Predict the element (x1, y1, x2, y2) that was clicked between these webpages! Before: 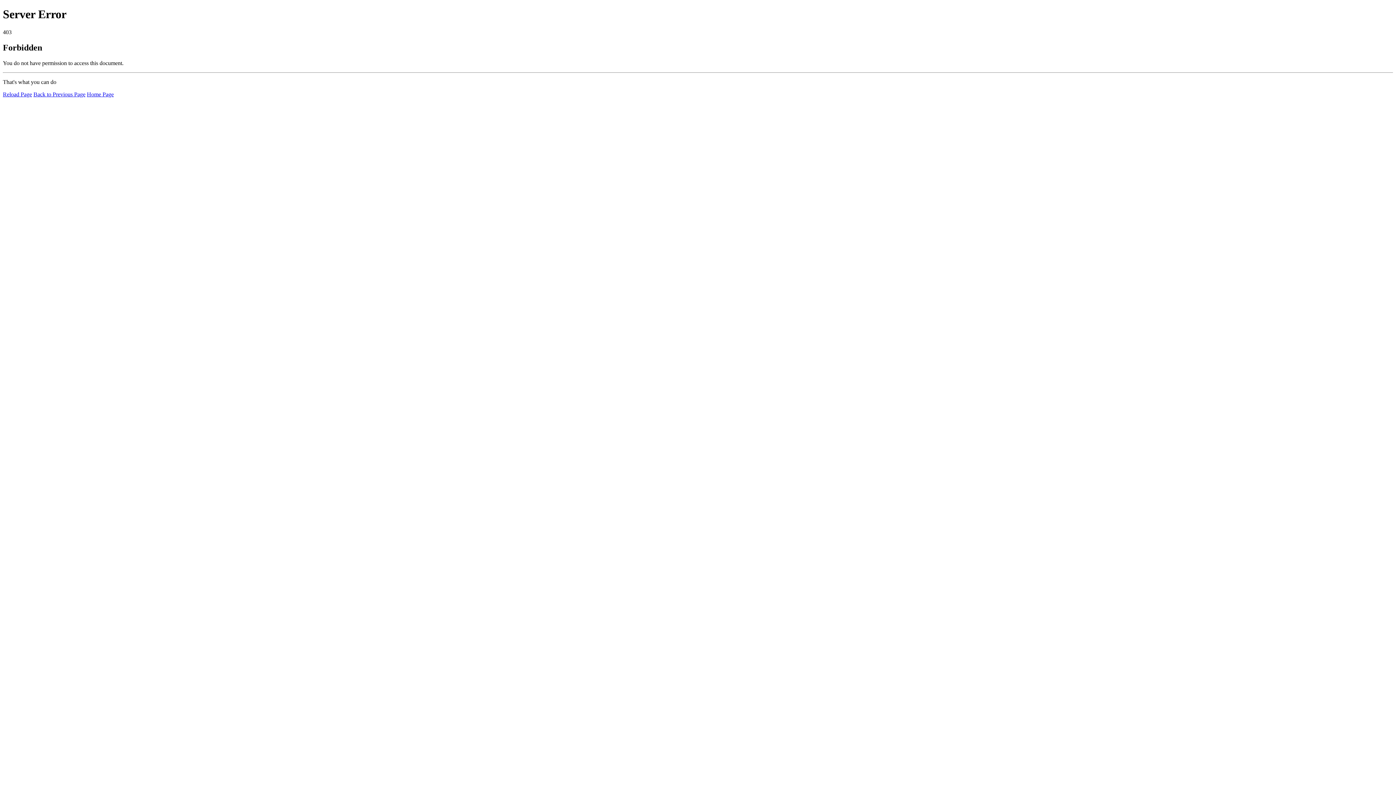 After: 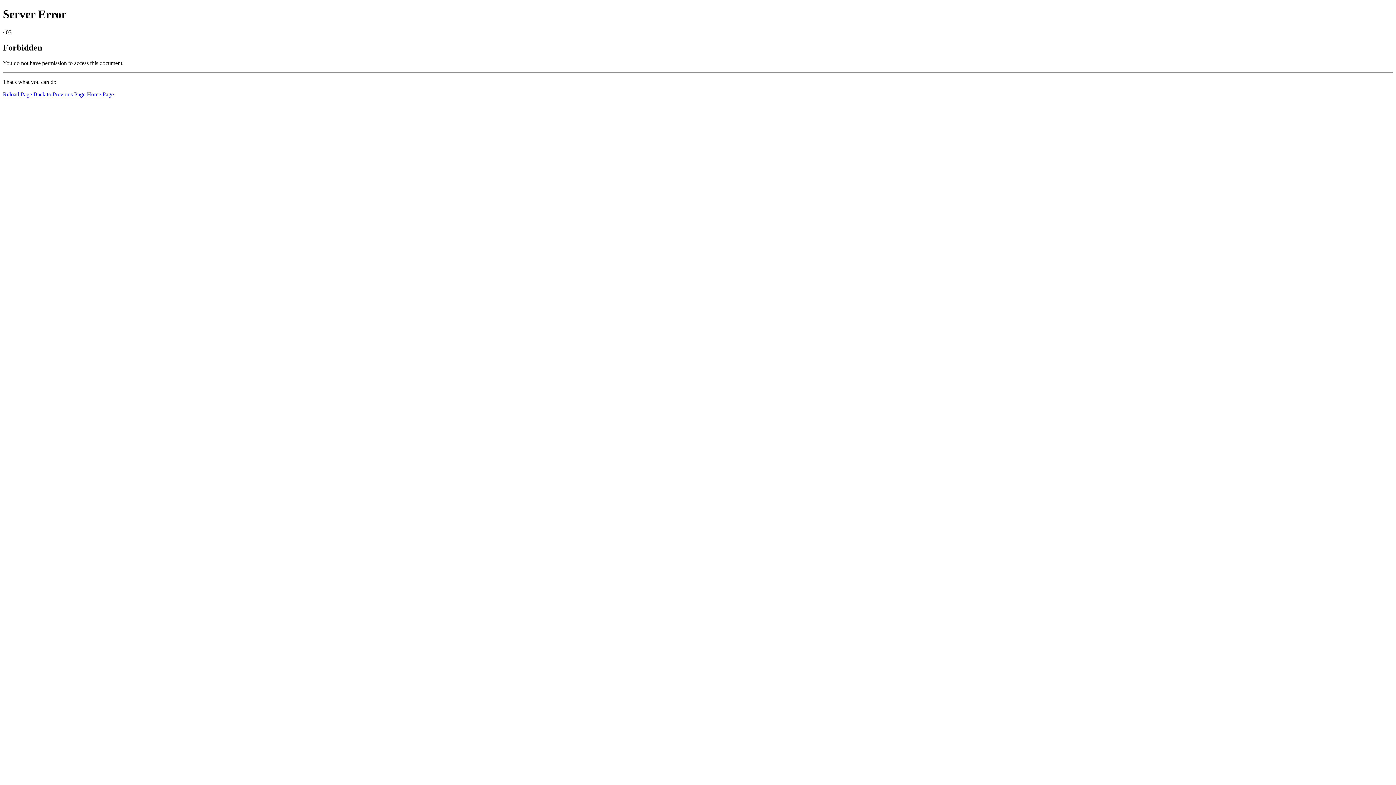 Action: label: Home Page bbox: (86, 91, 113, 97)